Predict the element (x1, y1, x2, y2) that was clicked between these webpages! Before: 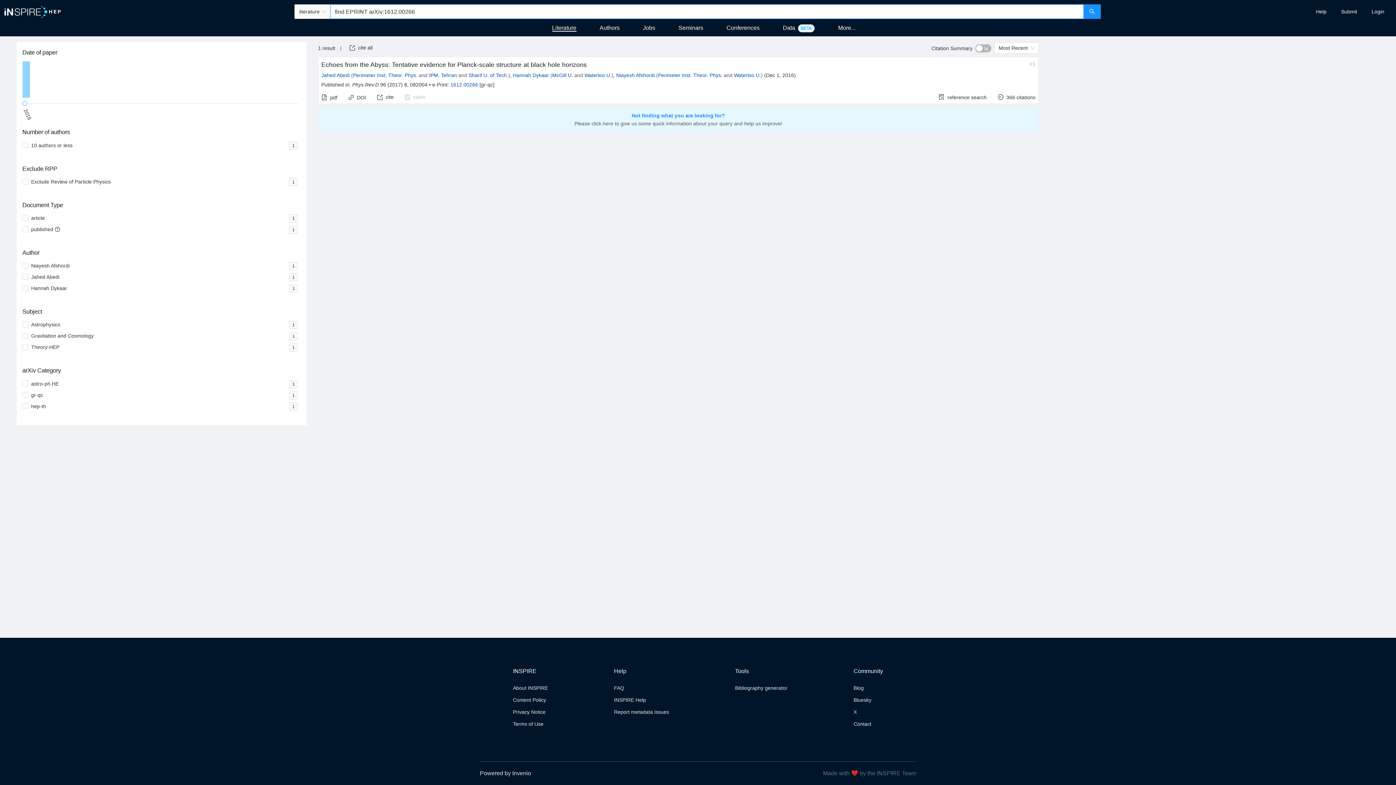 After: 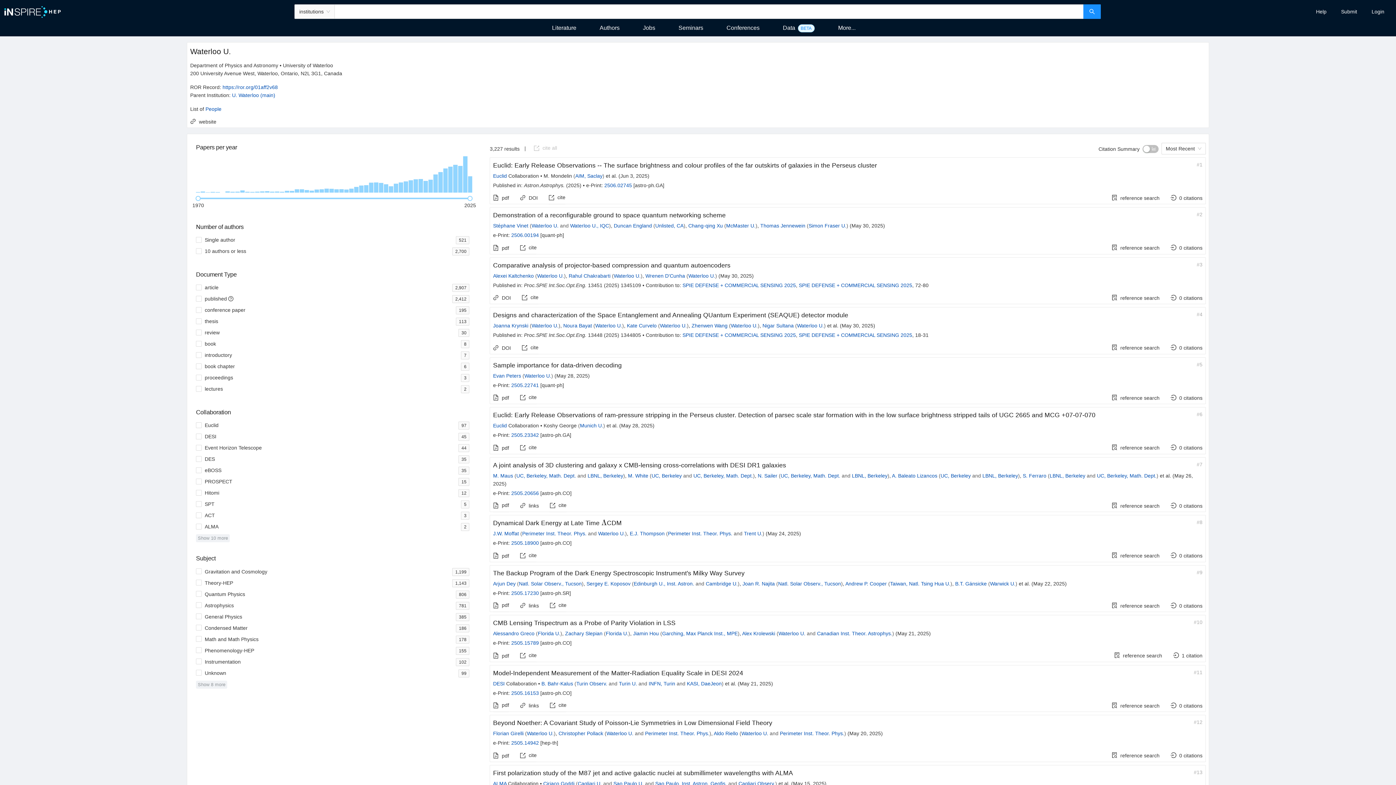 Action: bbox: (734, 72, 761, 78) label: Waterloo U.